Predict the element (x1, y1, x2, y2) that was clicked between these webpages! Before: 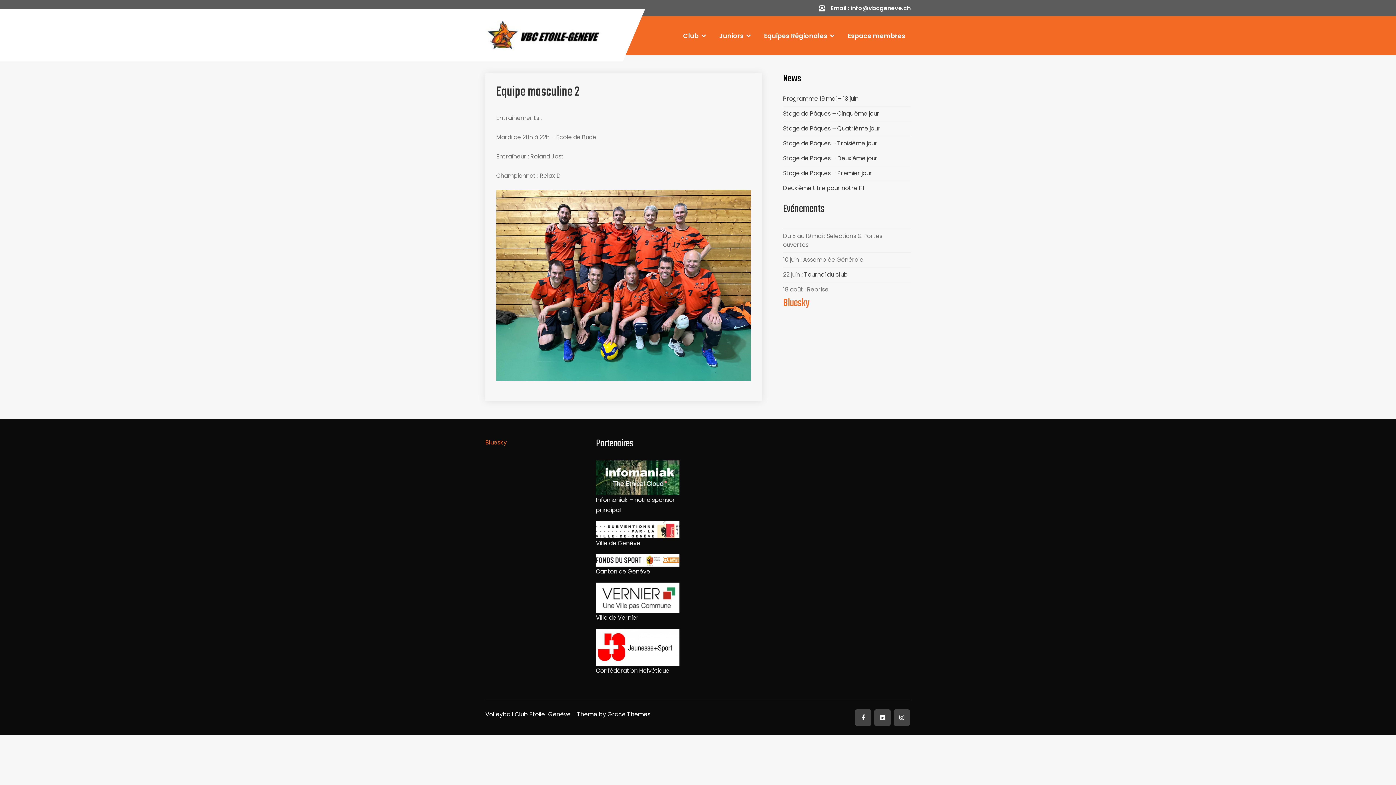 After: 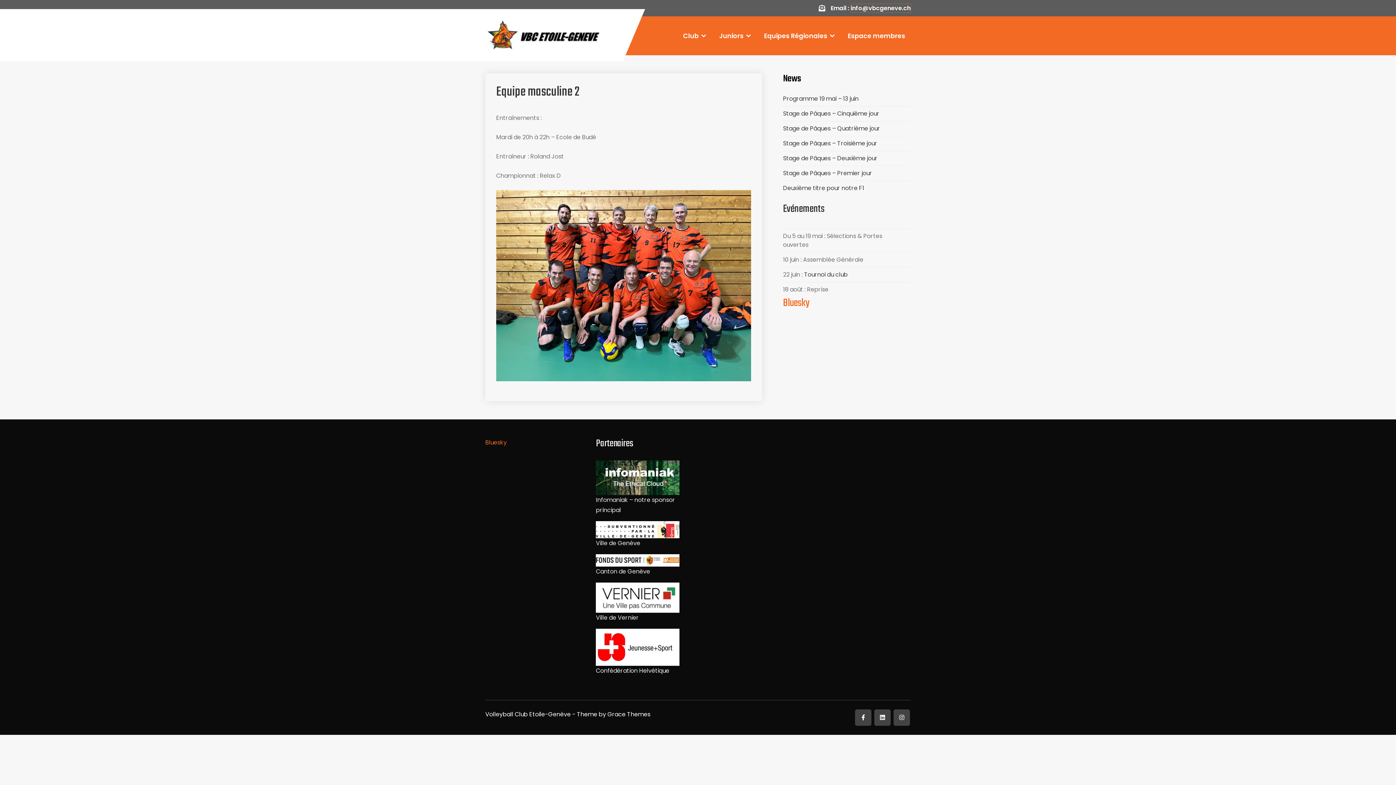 Action: label: info@vbcgeneve.ch bbox: (850, 4, 910, 12)